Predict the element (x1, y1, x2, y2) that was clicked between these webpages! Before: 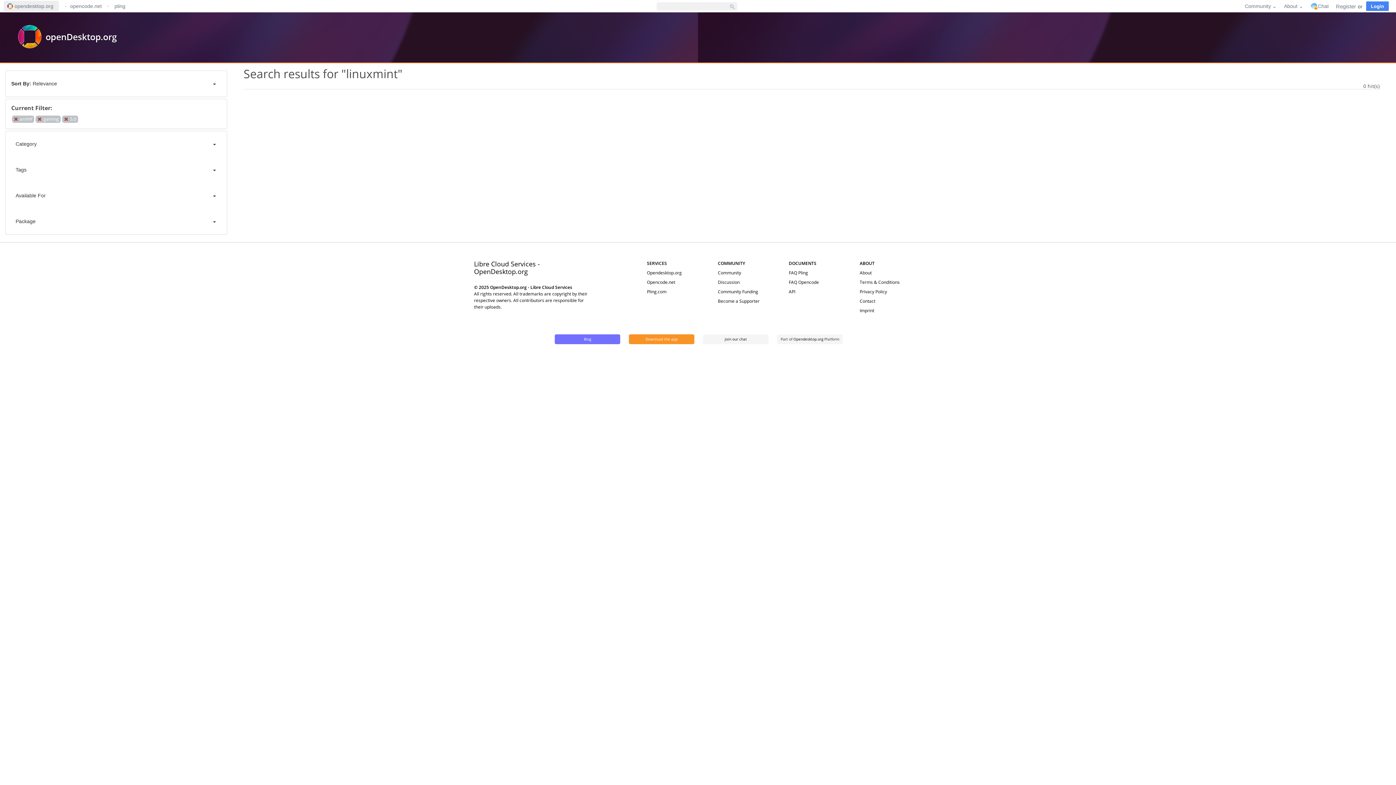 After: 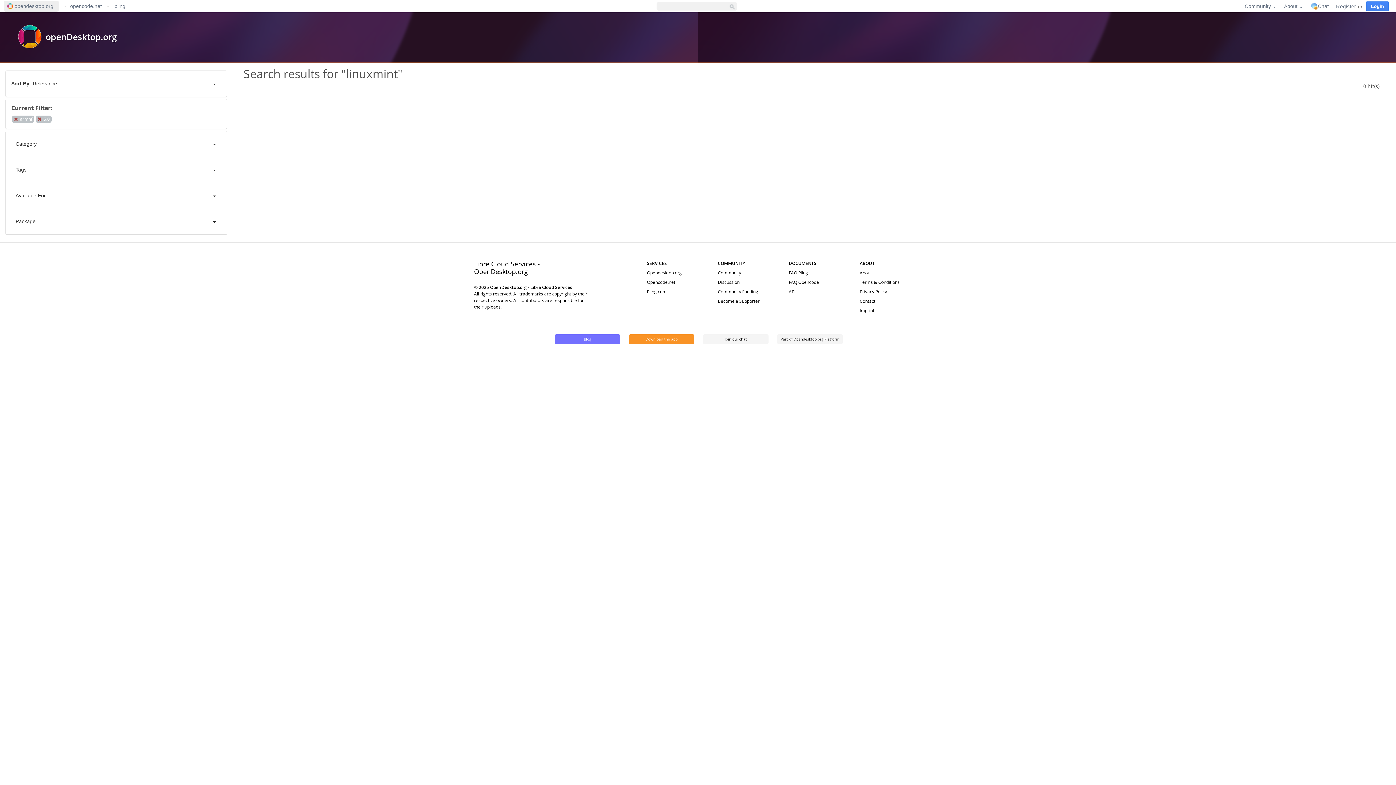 Action: bbox: (35, 115, 60, 122) label: Remove t filter